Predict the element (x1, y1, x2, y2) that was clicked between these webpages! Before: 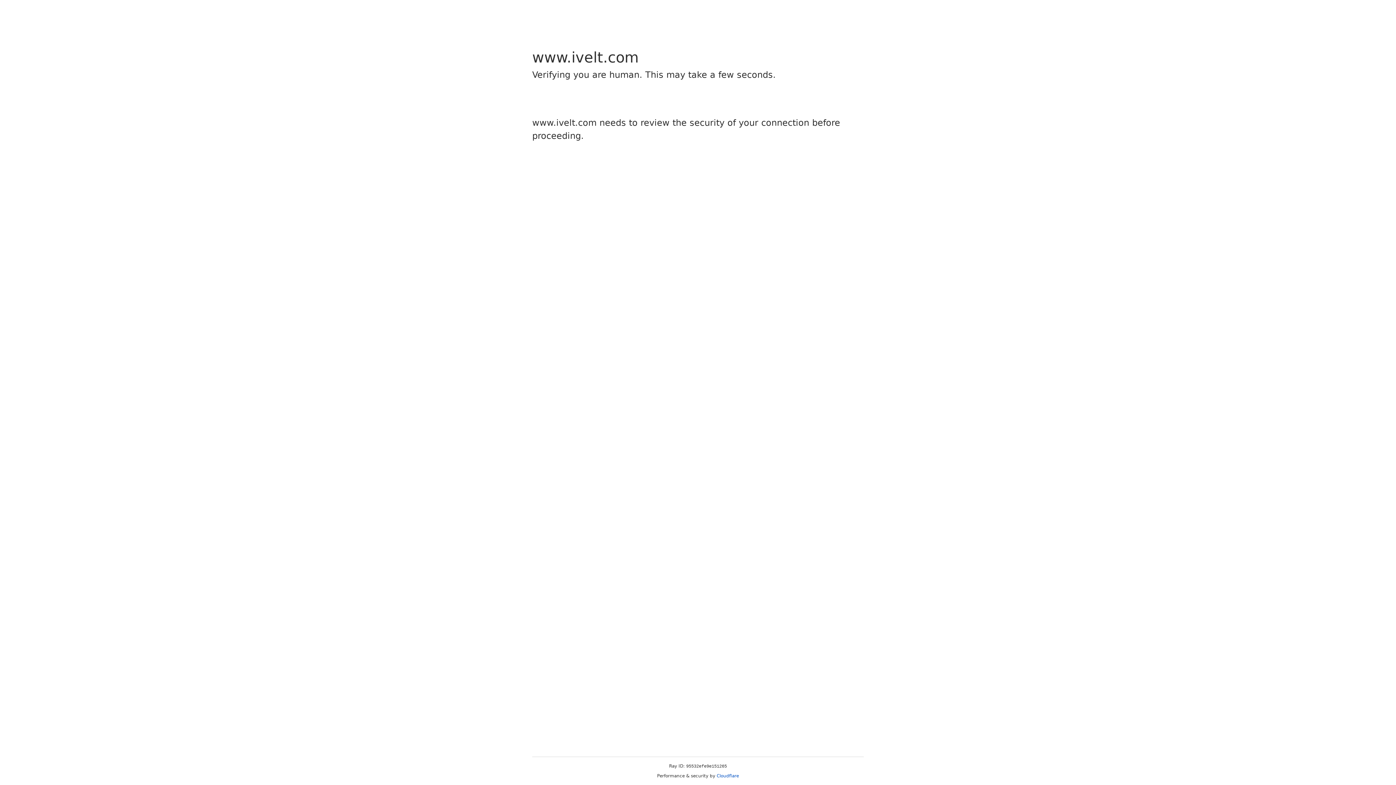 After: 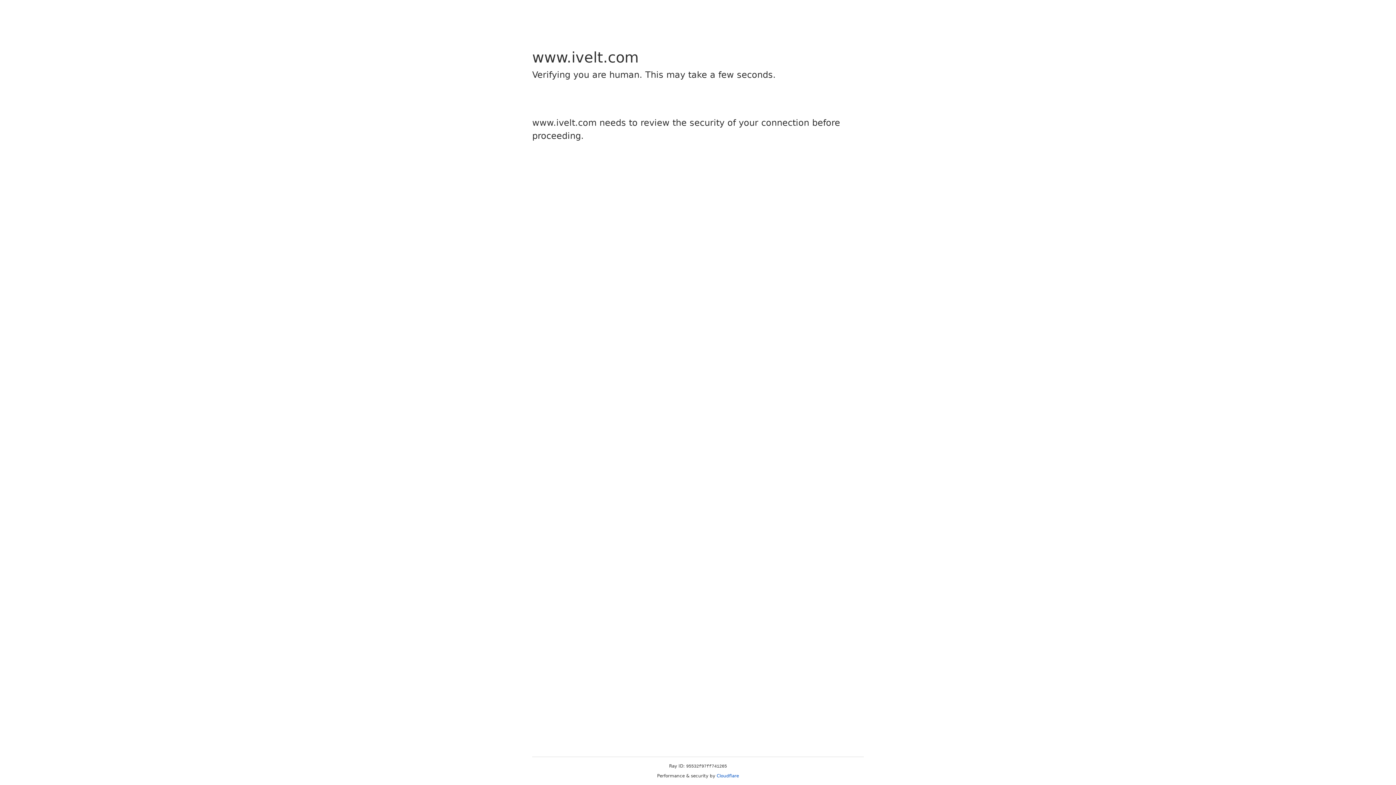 Action: bbox: (716, 773, 739, 778) label: Cloudflare